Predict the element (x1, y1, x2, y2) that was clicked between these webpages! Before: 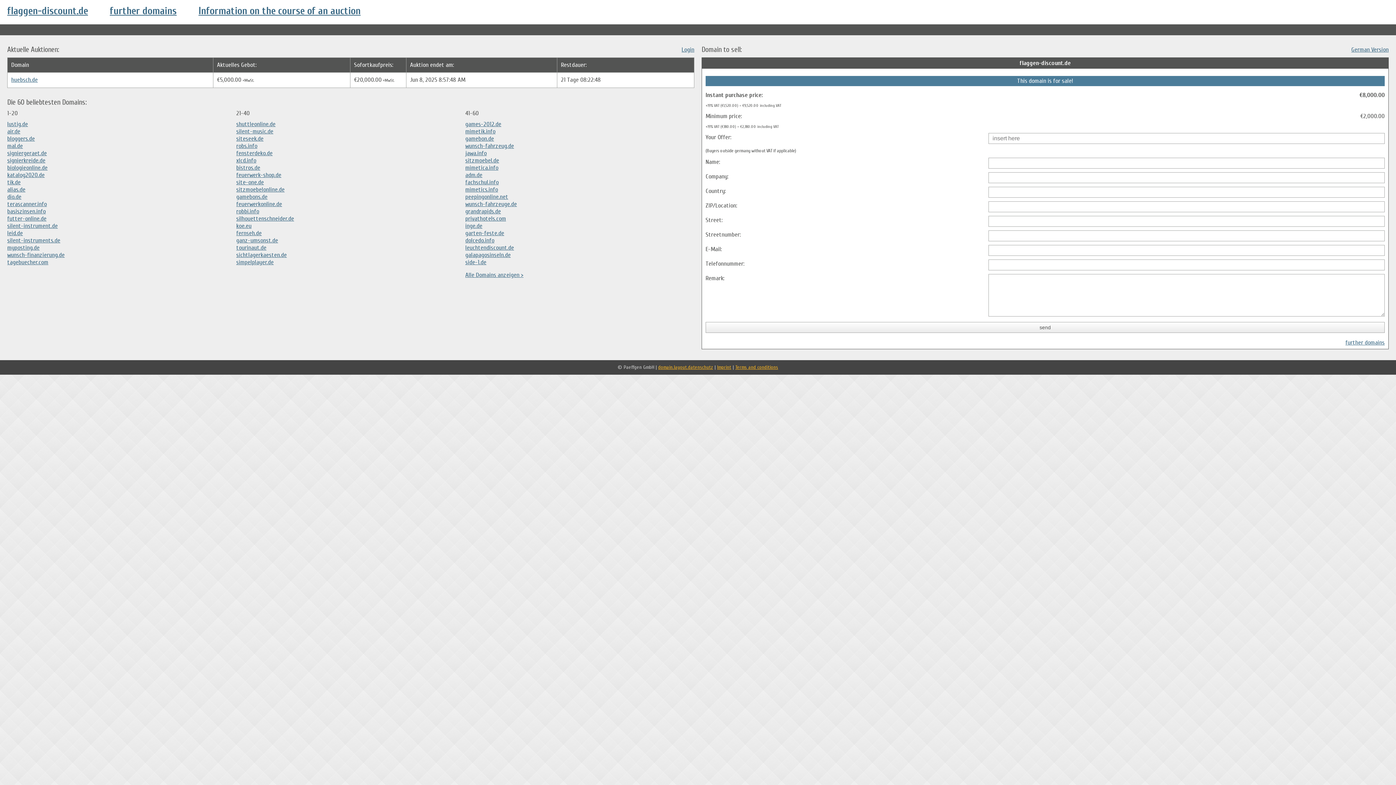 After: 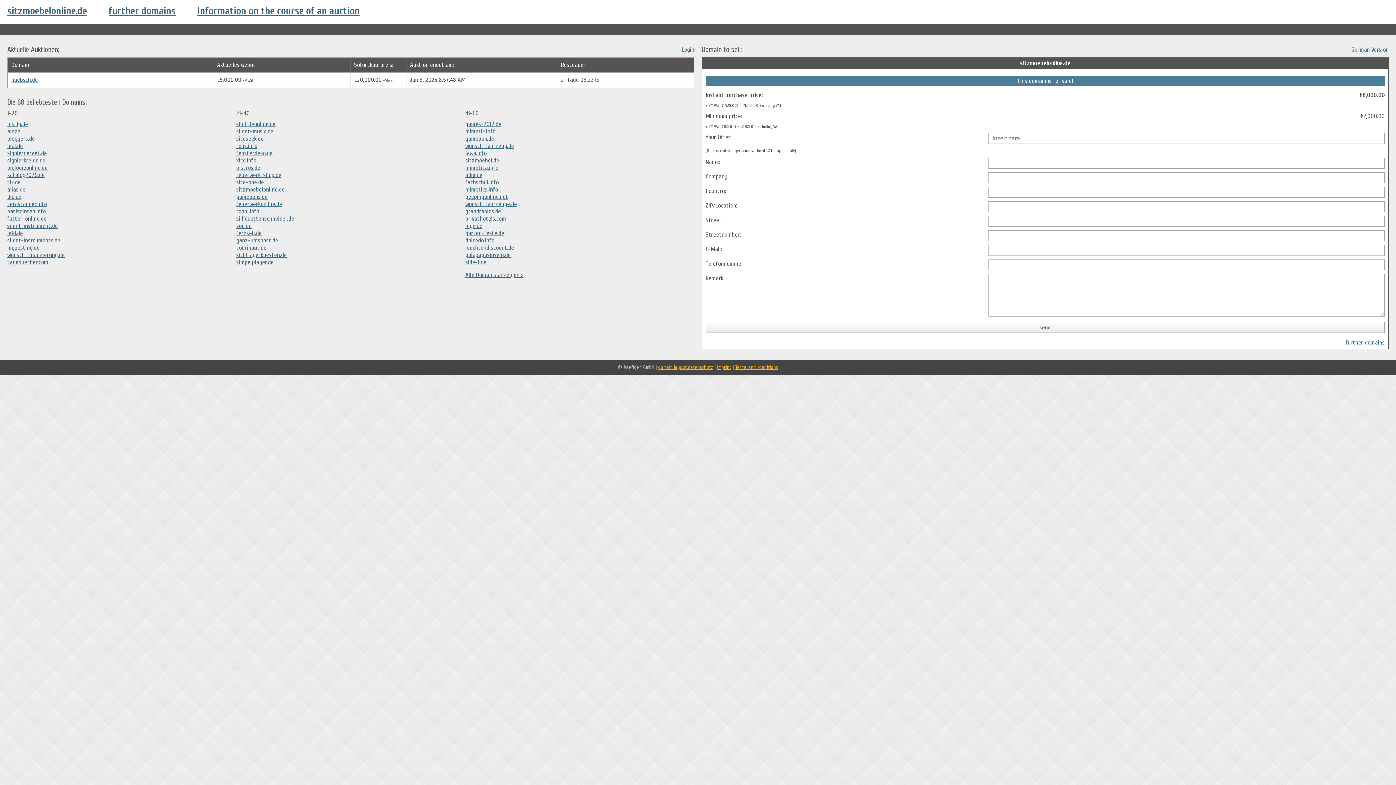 Action: bbox: (236, 186, 284, 193) label: sitzmoebelonline.de